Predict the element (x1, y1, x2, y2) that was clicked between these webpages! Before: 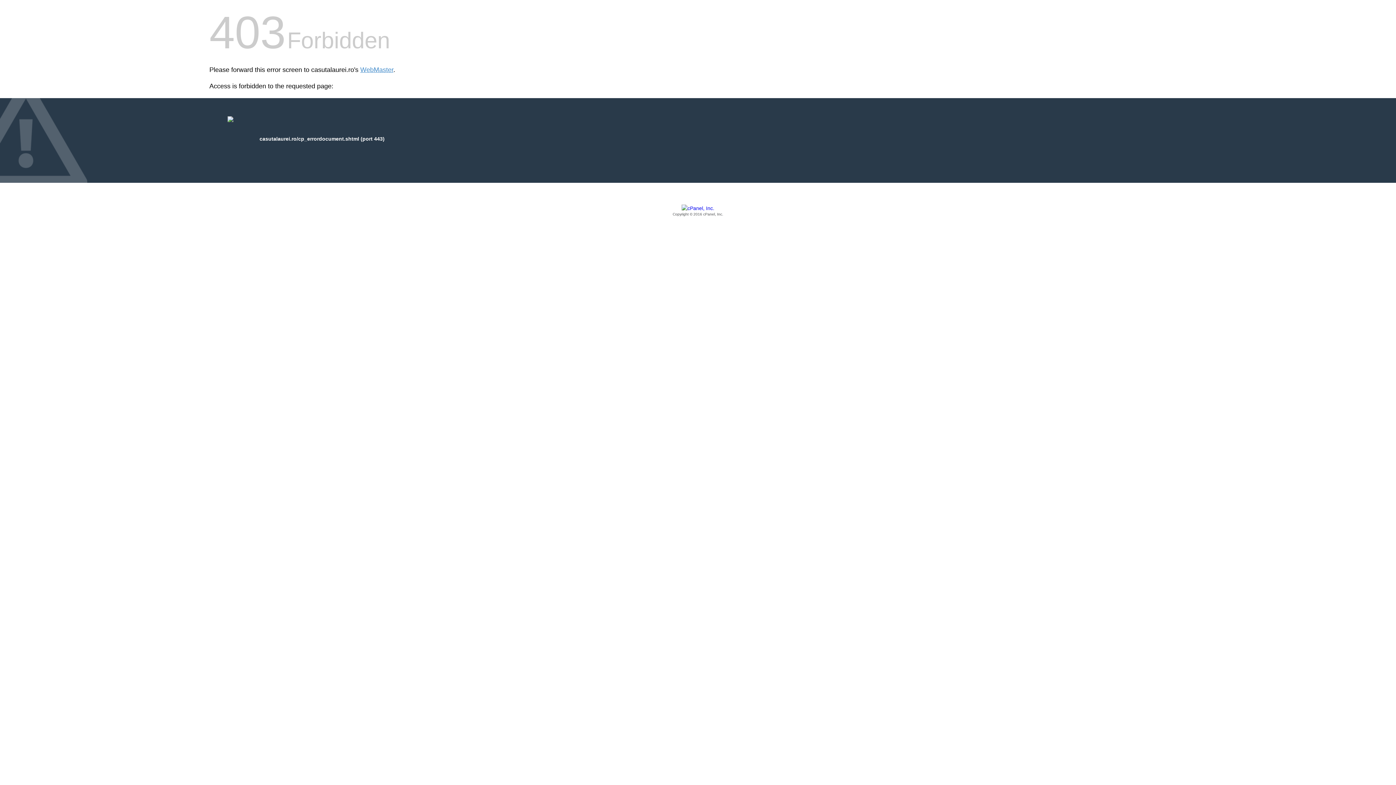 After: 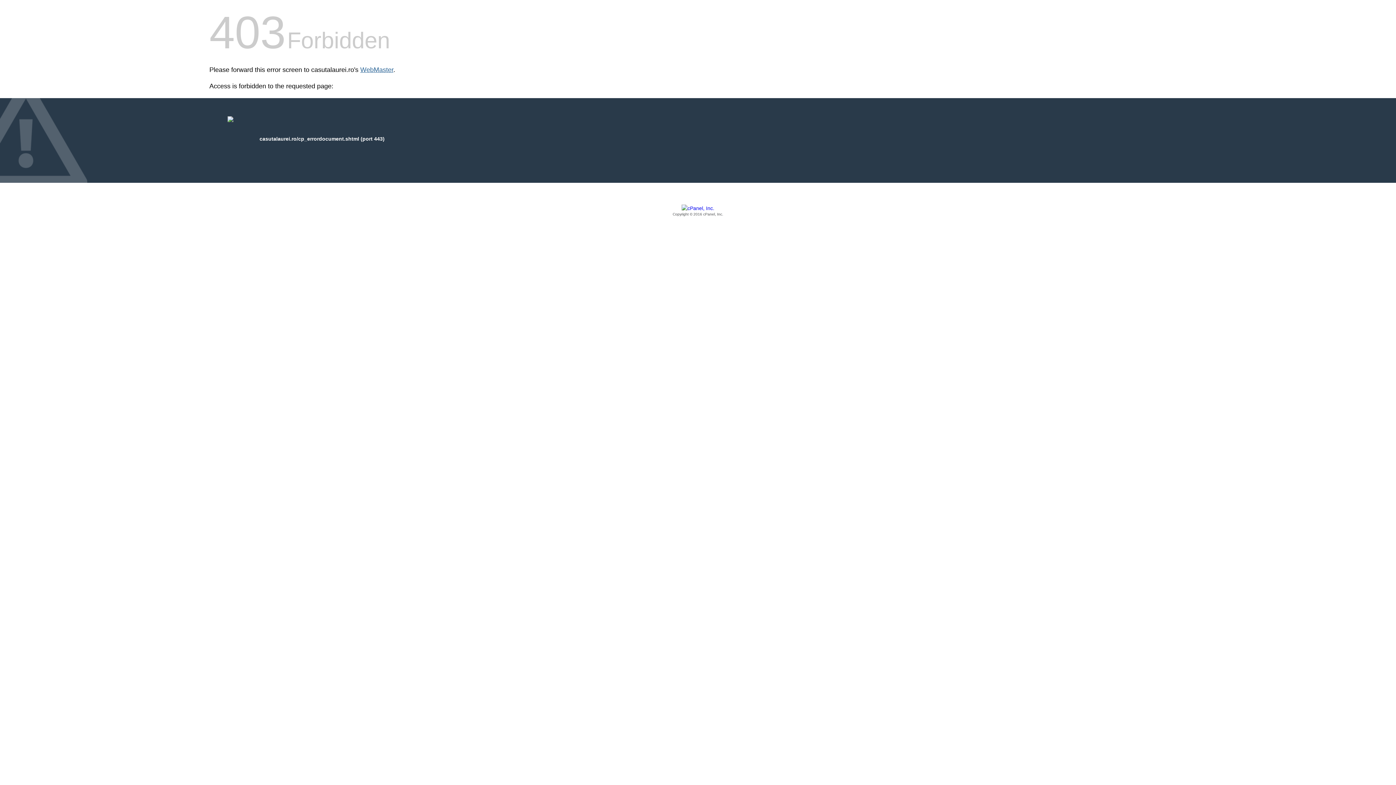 Action: bbox: (360, 66, 393, 73) label: WebMaster